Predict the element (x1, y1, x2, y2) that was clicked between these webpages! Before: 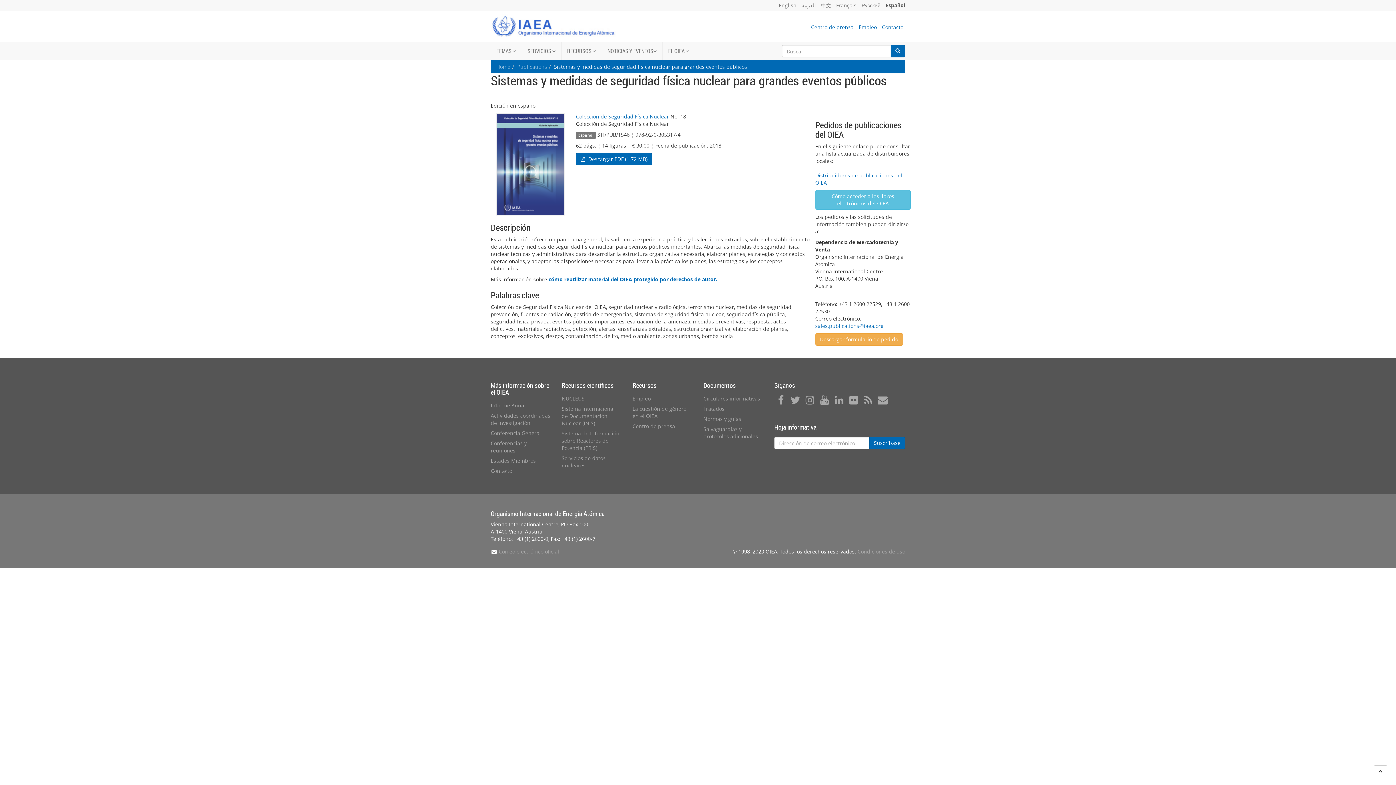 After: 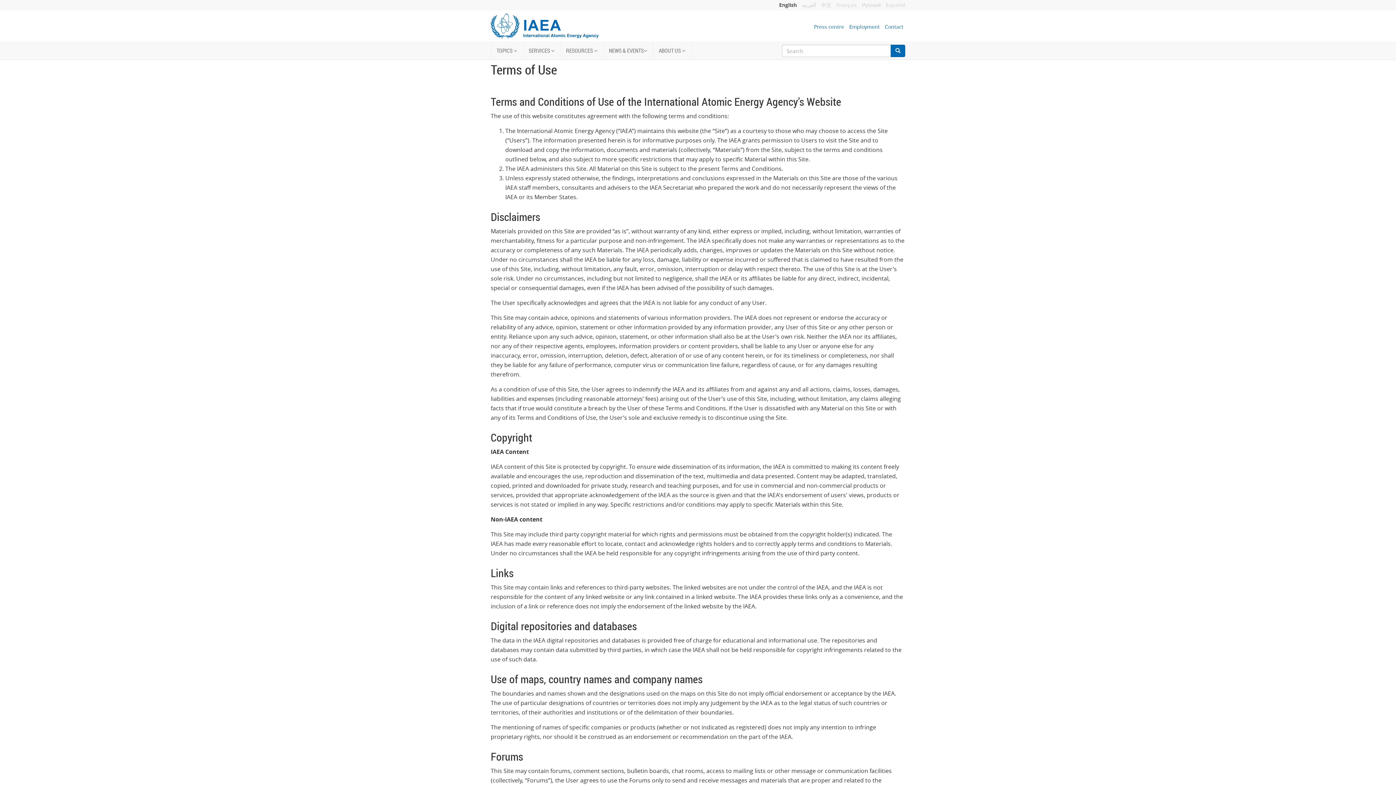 Action: label: Condiciones de uso bbox: (857, 548, 905, 555)